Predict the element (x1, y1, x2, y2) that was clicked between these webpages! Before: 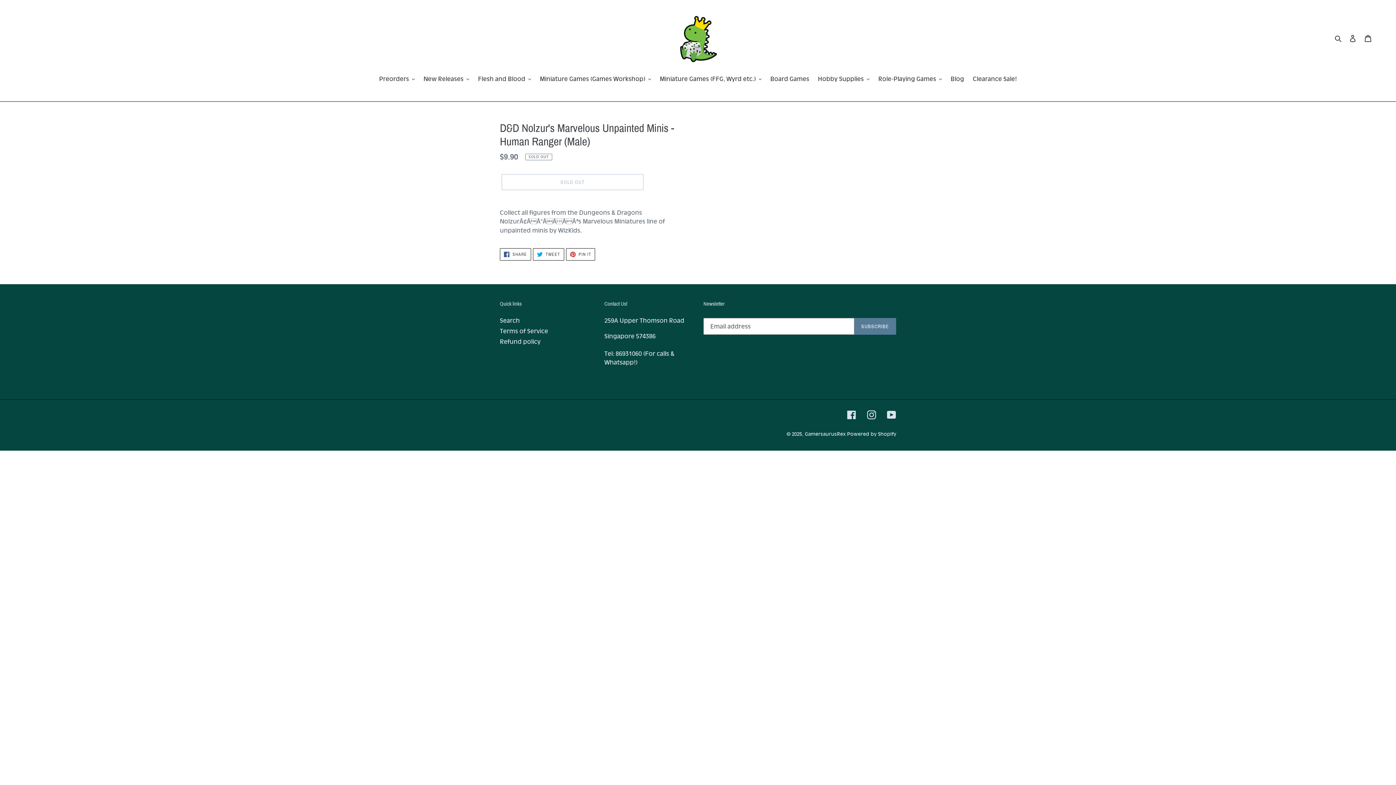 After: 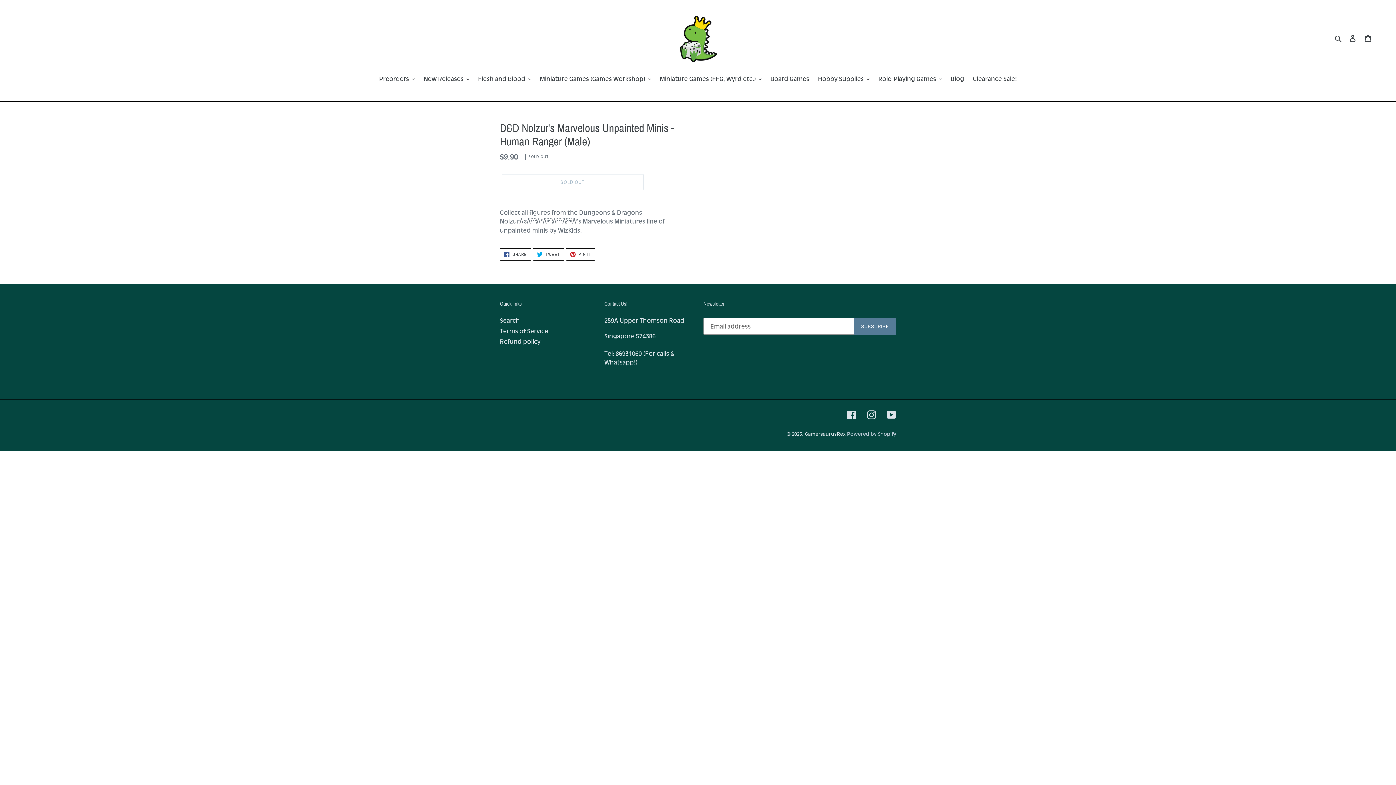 Action: bbox: (847, 431, 896, 437) label: Powered by Shopify